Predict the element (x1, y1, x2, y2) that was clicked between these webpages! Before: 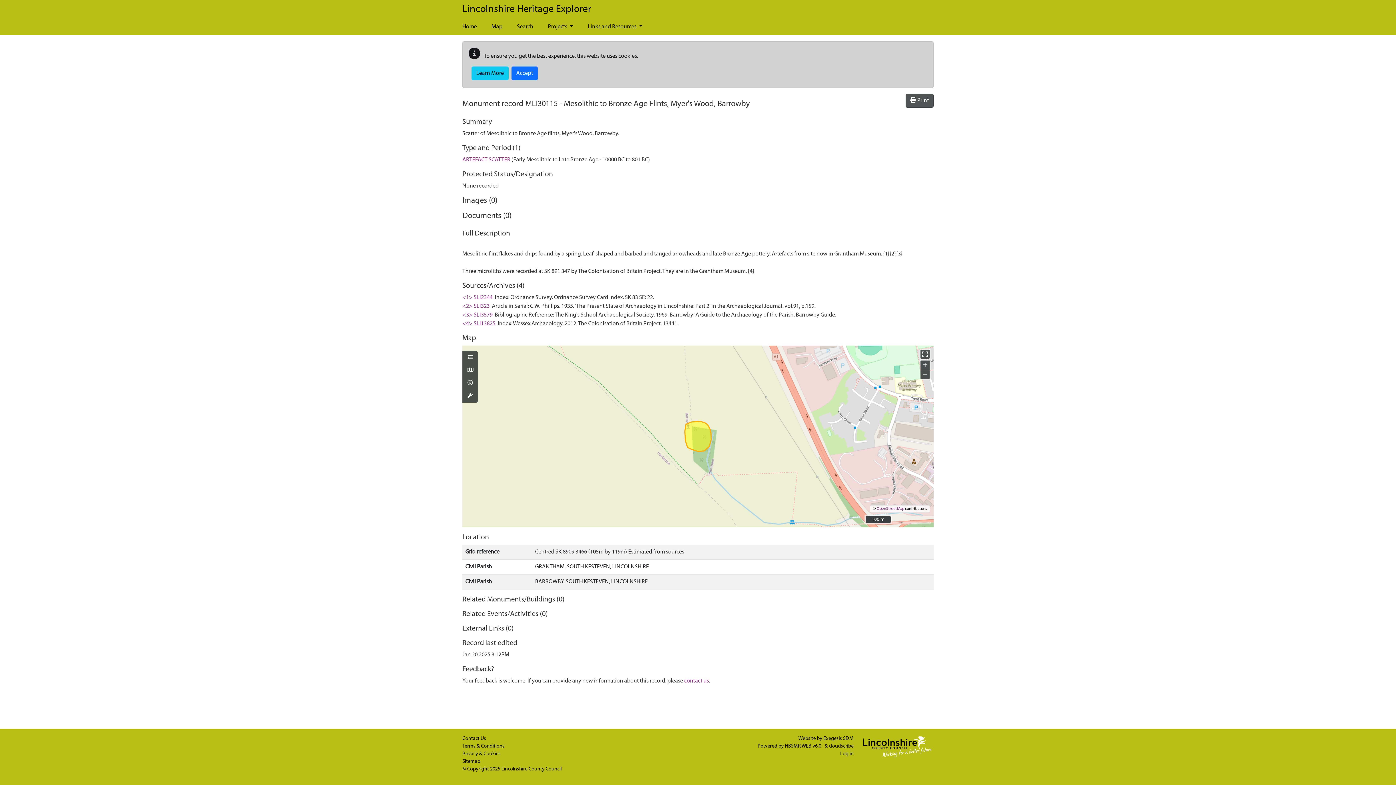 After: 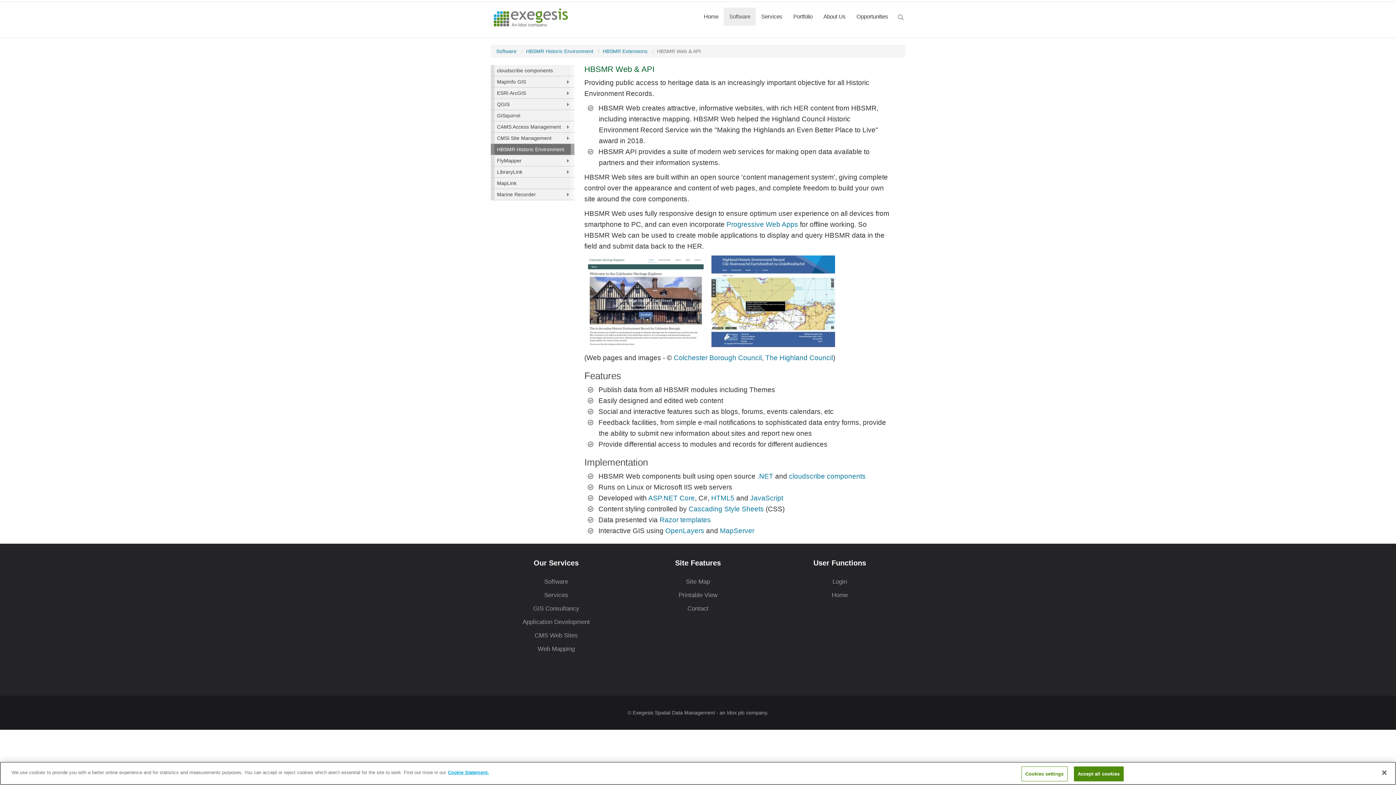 Action: label: HBSMR WEB v6.0  bbox: (785, 744, 822, 749)